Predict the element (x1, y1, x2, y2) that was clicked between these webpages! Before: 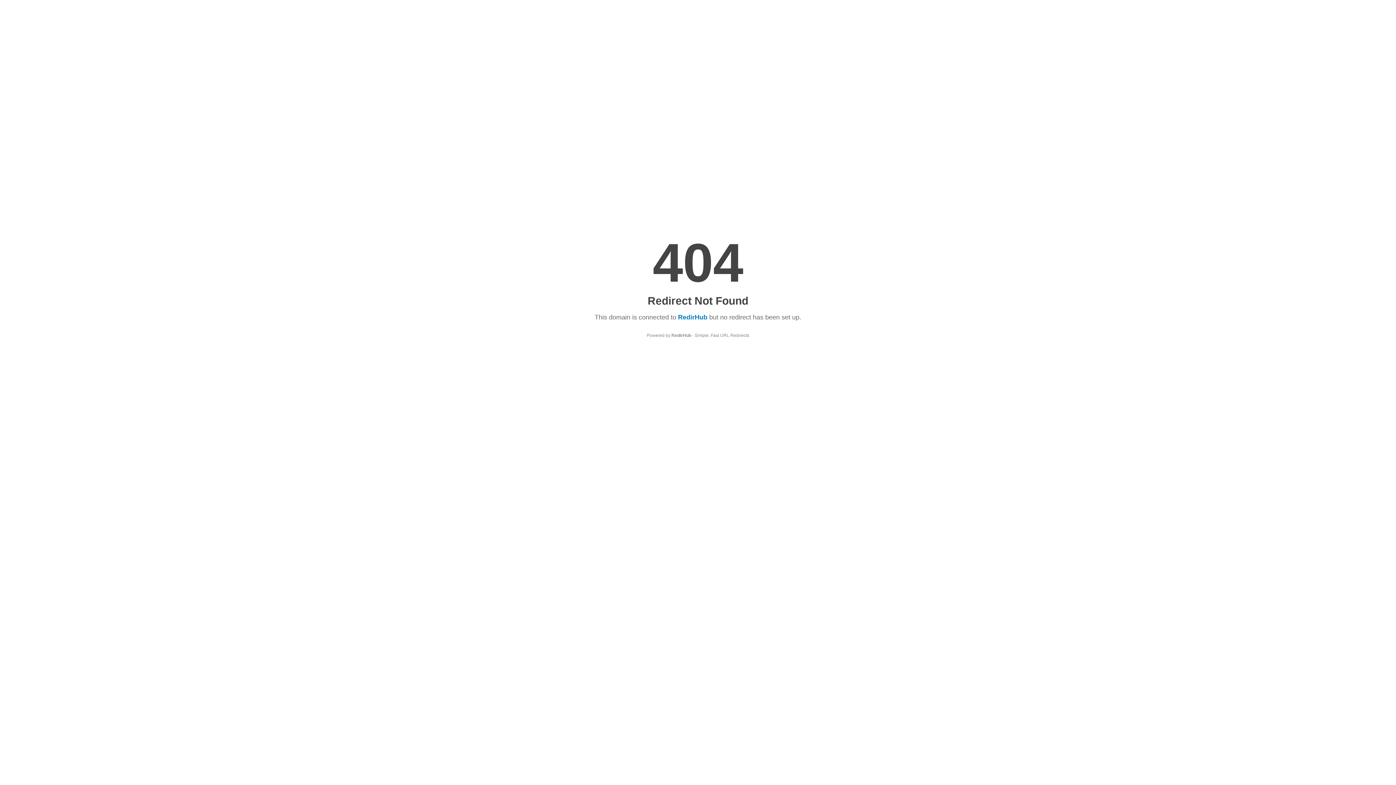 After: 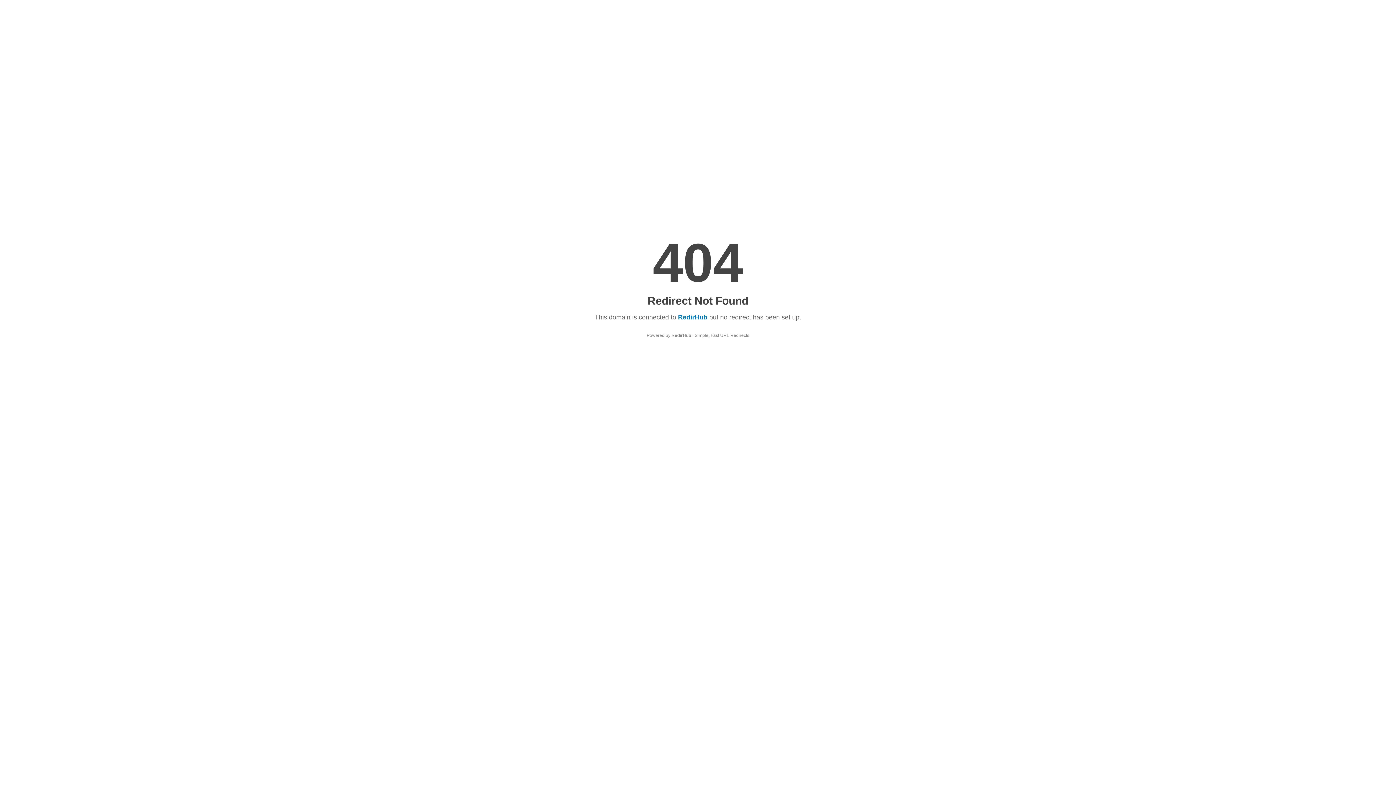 Action: bbox: (678, 313, 707, 321) label: RedirHub